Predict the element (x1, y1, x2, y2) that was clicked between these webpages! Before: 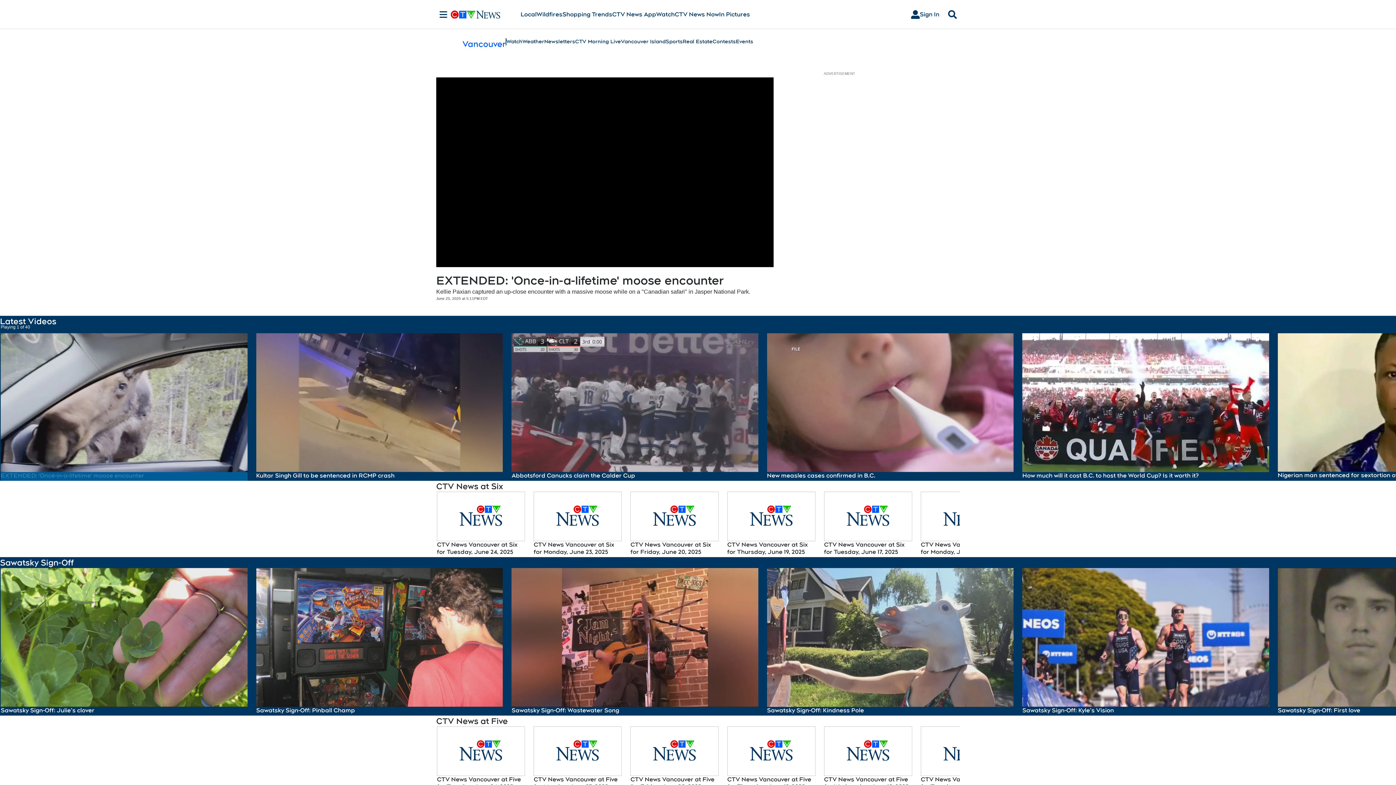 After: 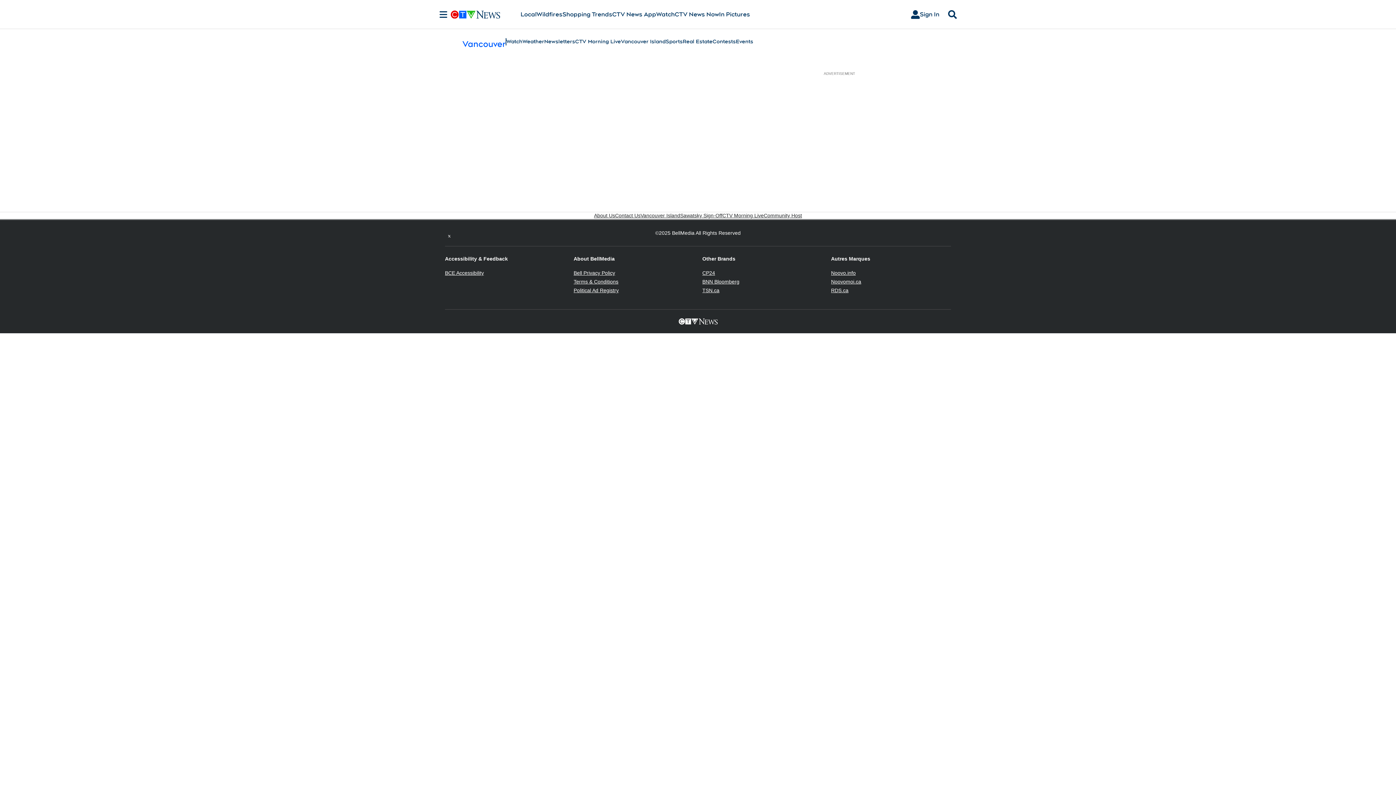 Action: label: Watch bbox: (506, 37, 522, 45)